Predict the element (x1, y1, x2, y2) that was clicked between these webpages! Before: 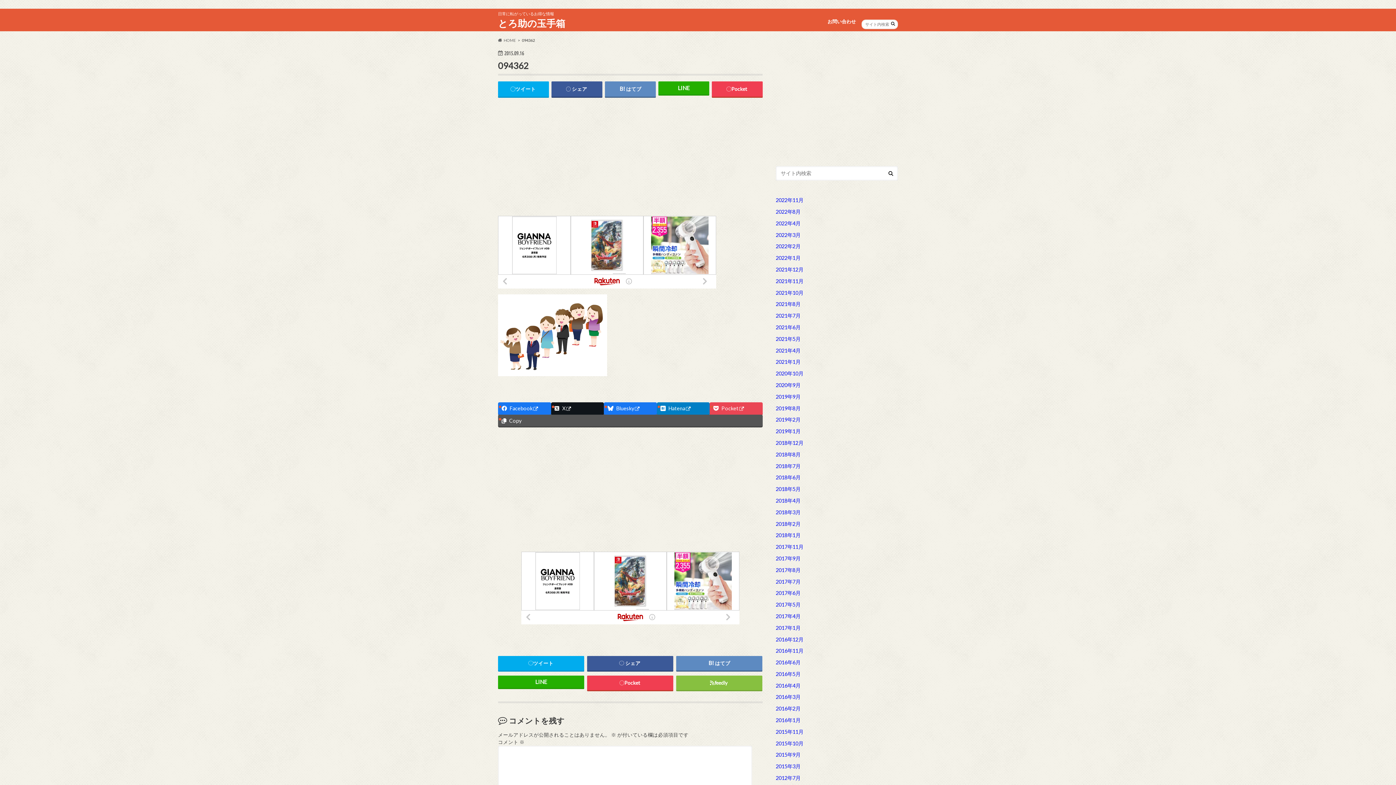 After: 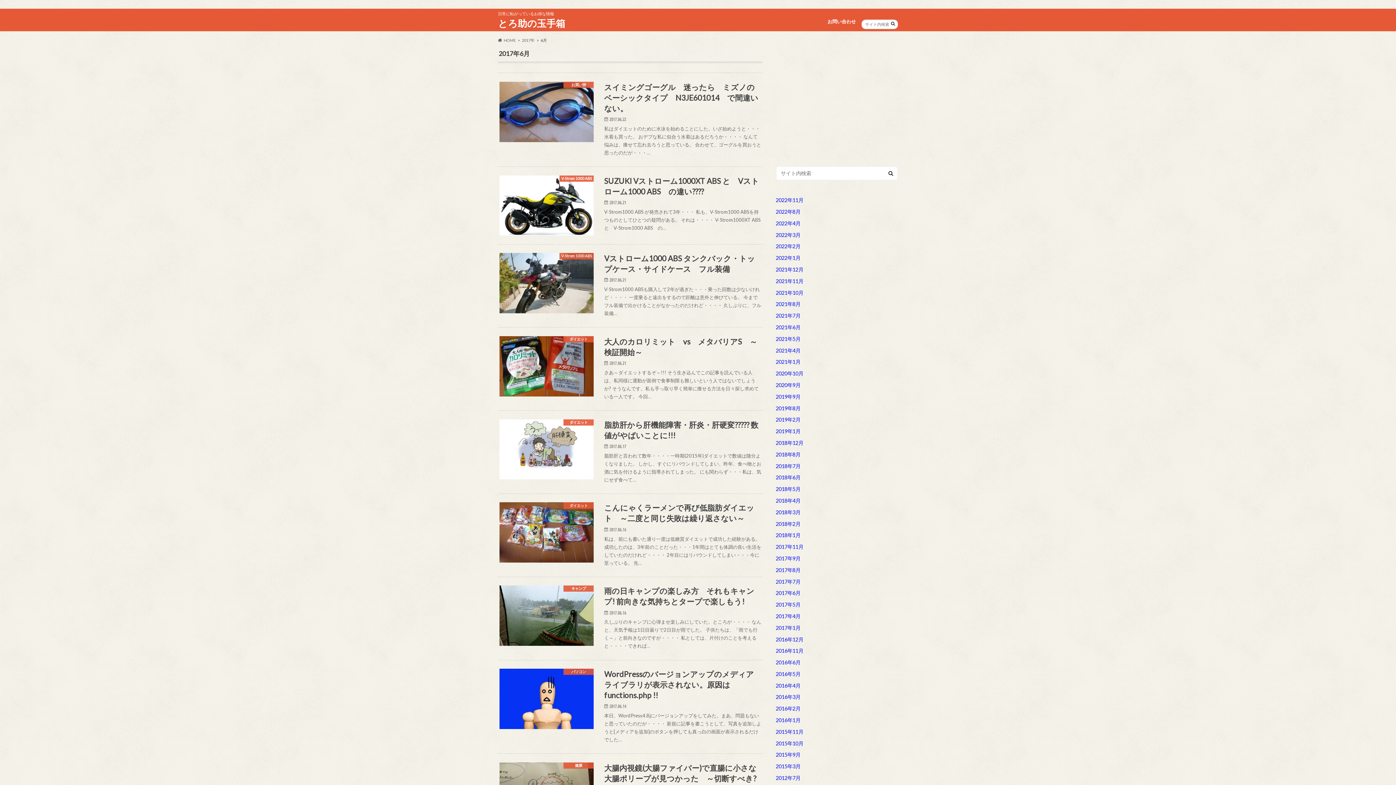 Action: bbox: (776, 590, 800, 596) label: 2017年6月